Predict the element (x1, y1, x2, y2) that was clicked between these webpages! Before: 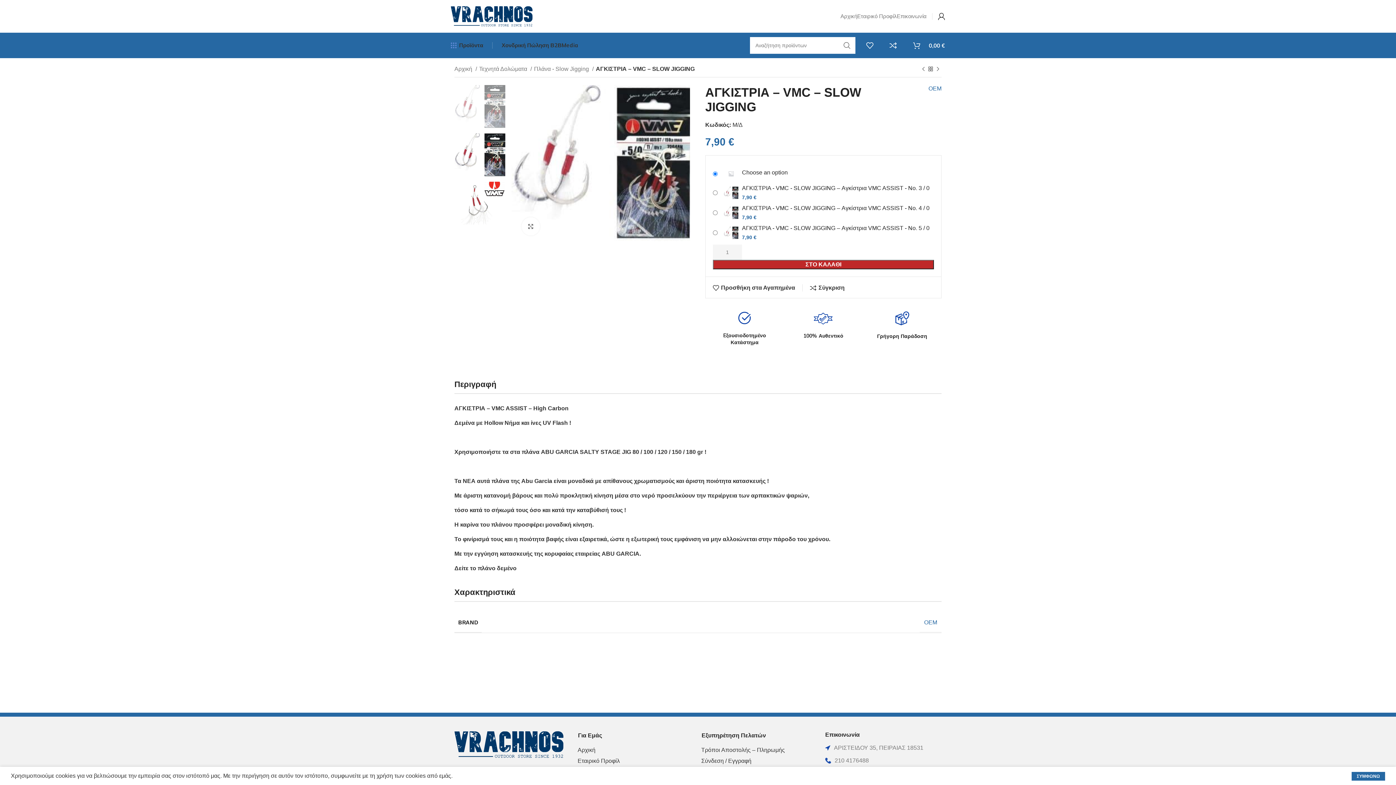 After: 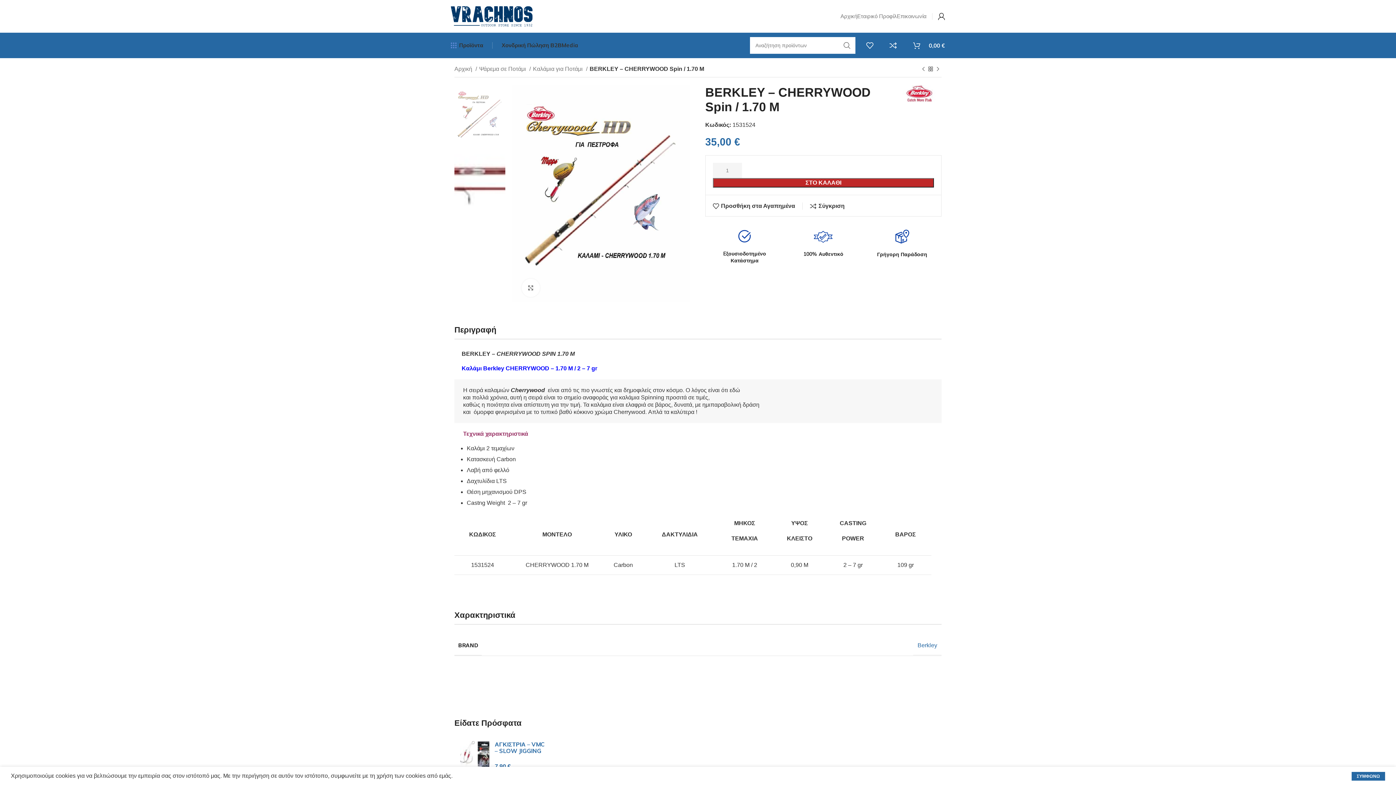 Action: bbox: (920, 65, 927, 72) label: Previous product